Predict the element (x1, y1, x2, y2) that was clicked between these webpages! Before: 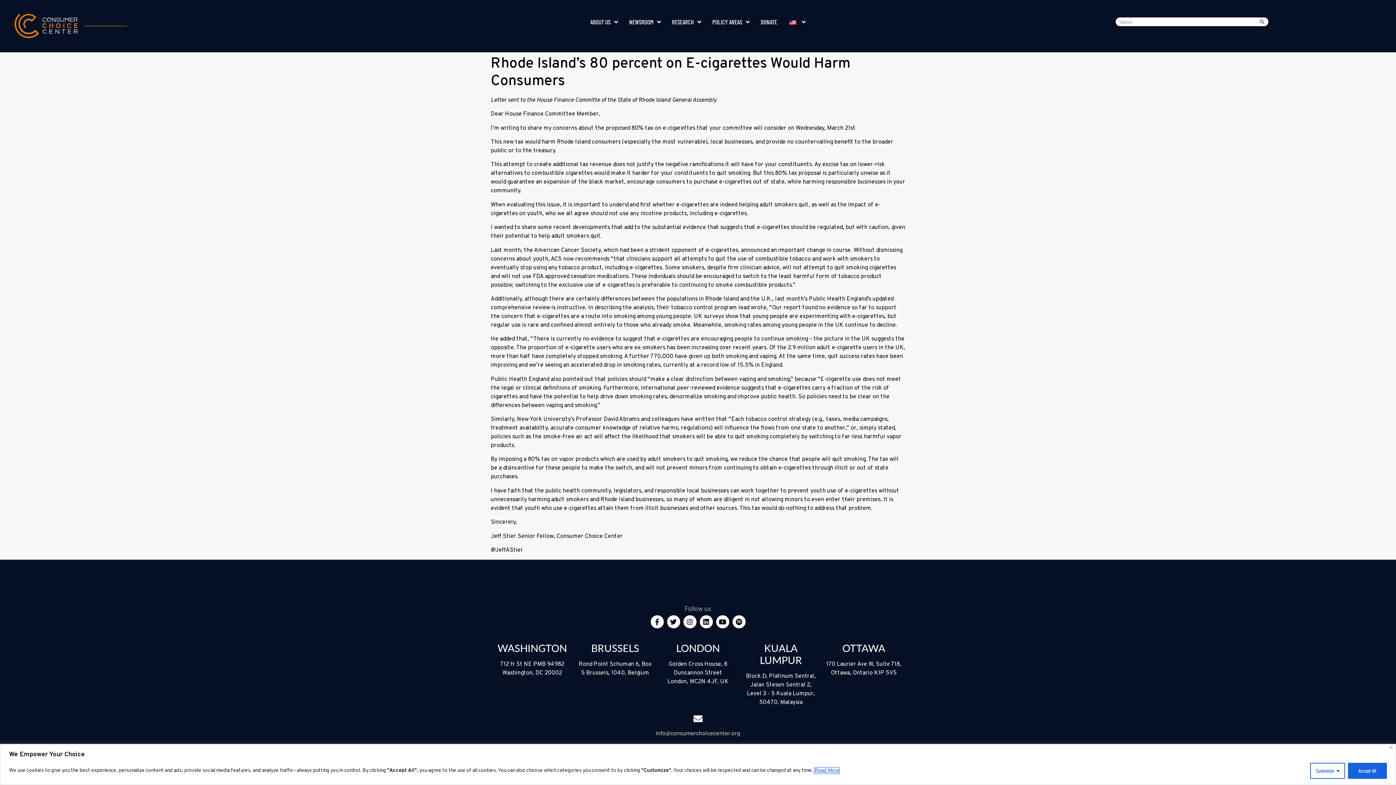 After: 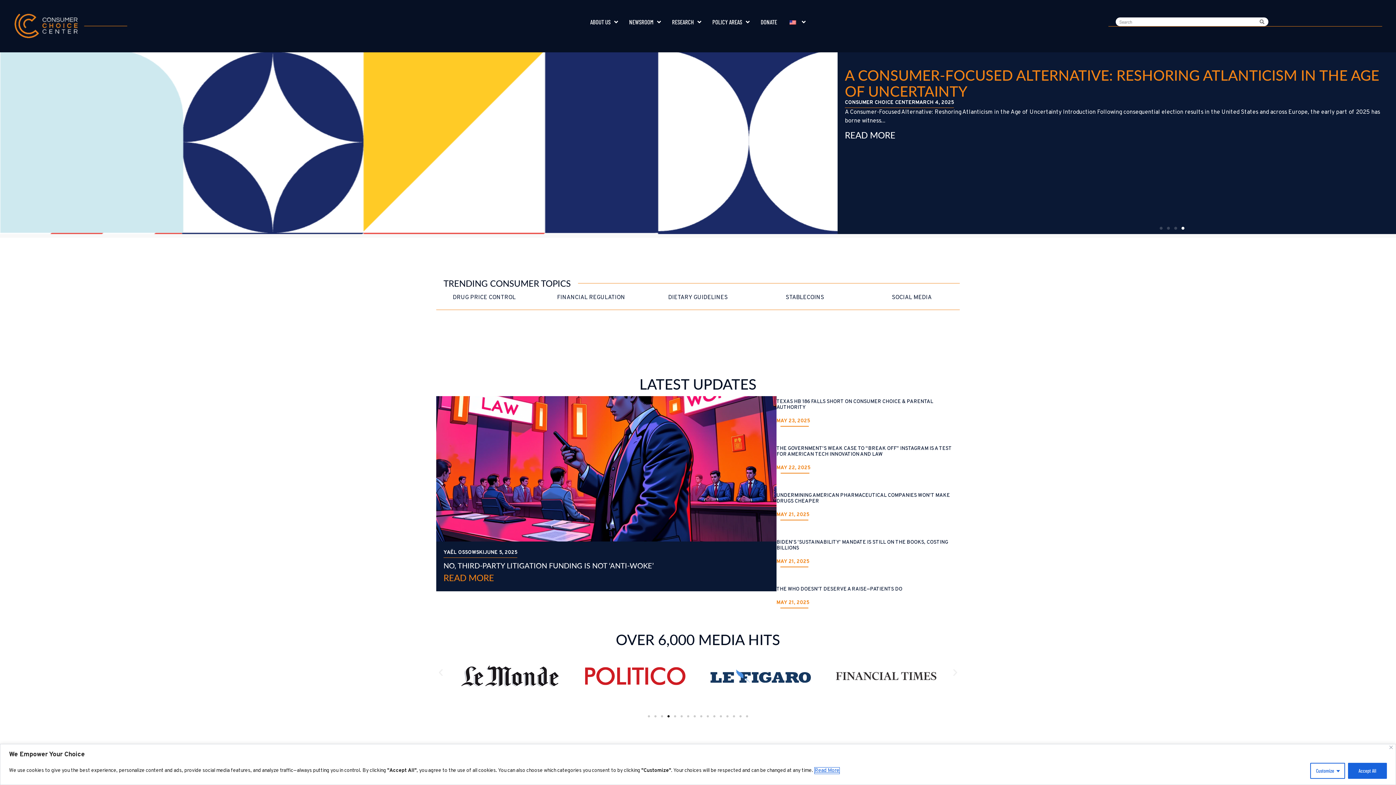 Action: bbox: (13, 13, 127, 38)